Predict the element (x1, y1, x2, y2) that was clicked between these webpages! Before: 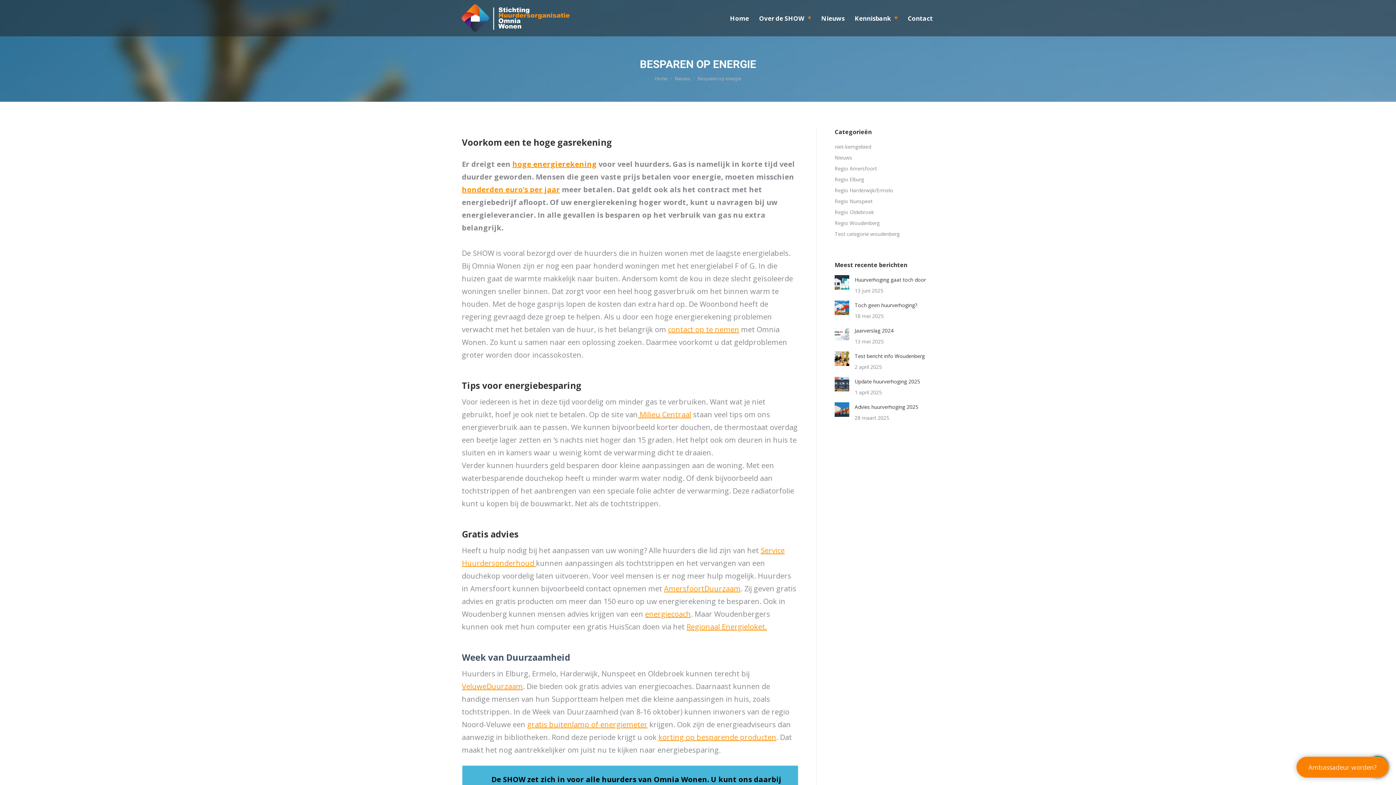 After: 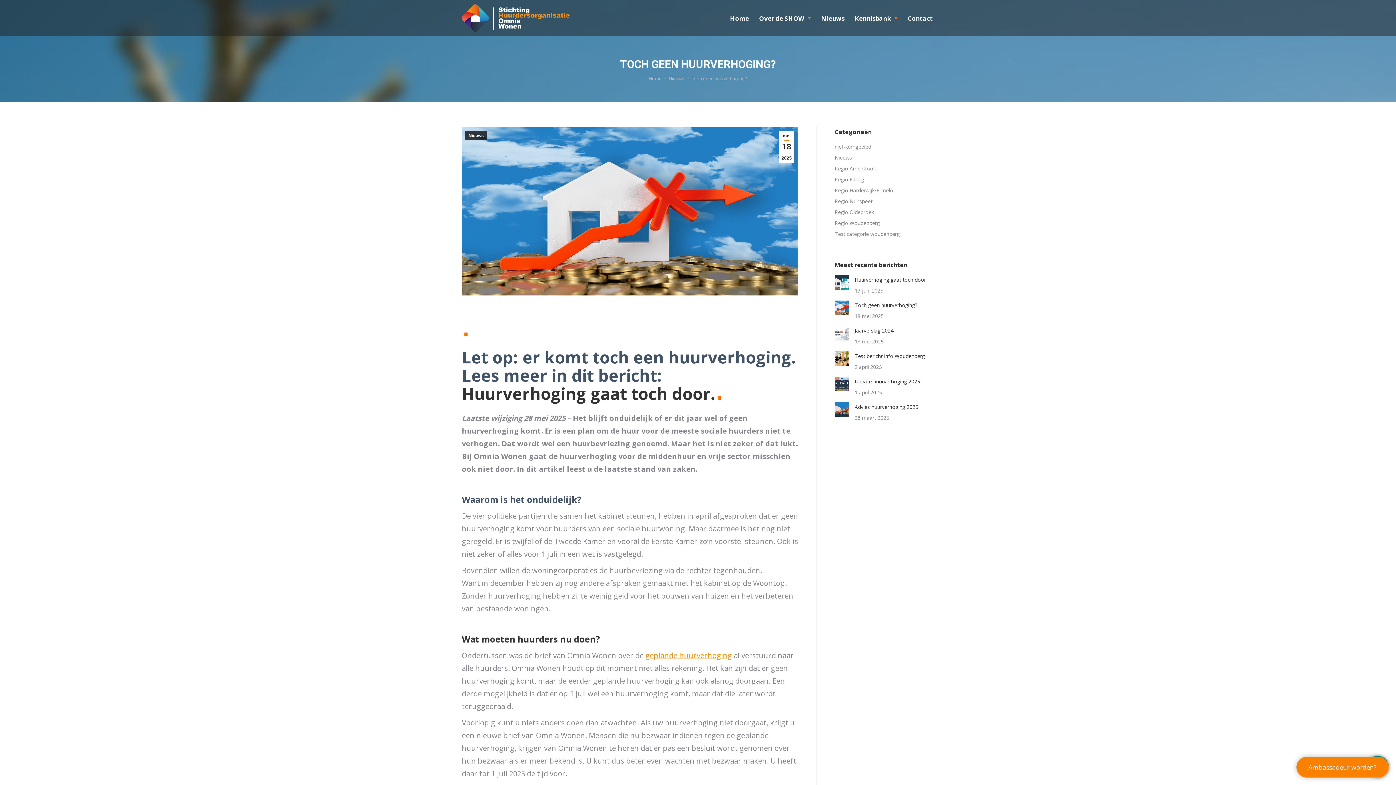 Action: bbox: (854, 300, 917, 309) label: Toch geen huurverhoging?